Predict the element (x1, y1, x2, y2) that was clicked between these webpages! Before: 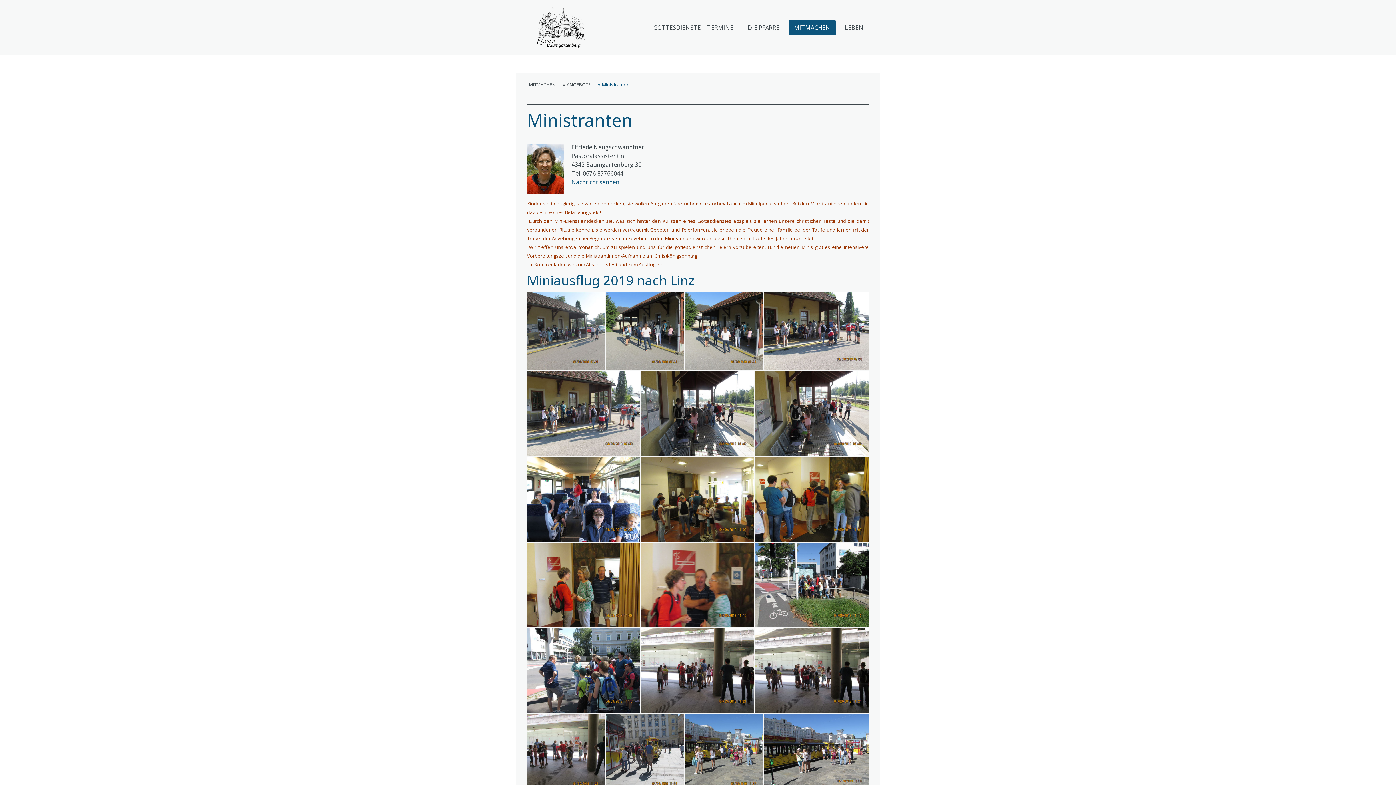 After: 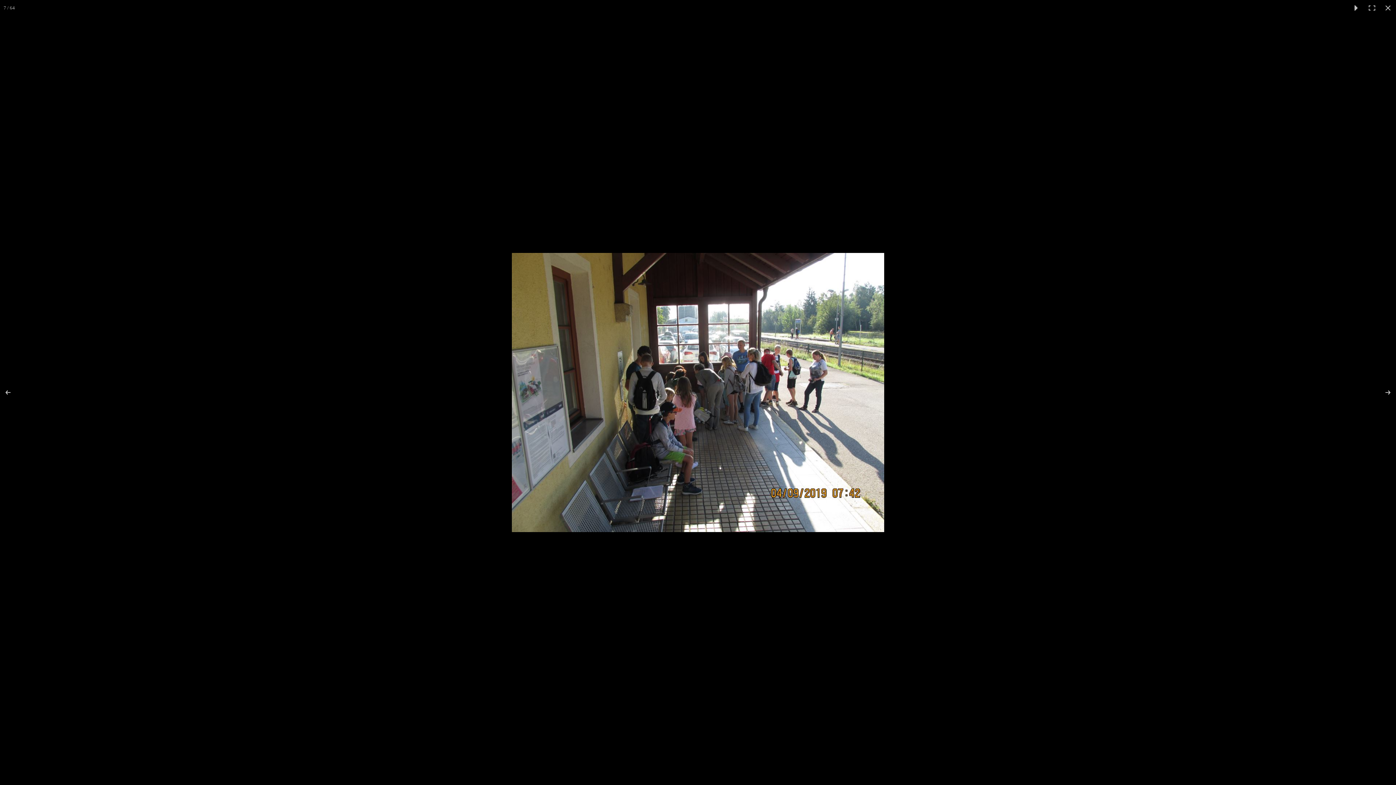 Action: bbox: (754, 371, 869, 456)